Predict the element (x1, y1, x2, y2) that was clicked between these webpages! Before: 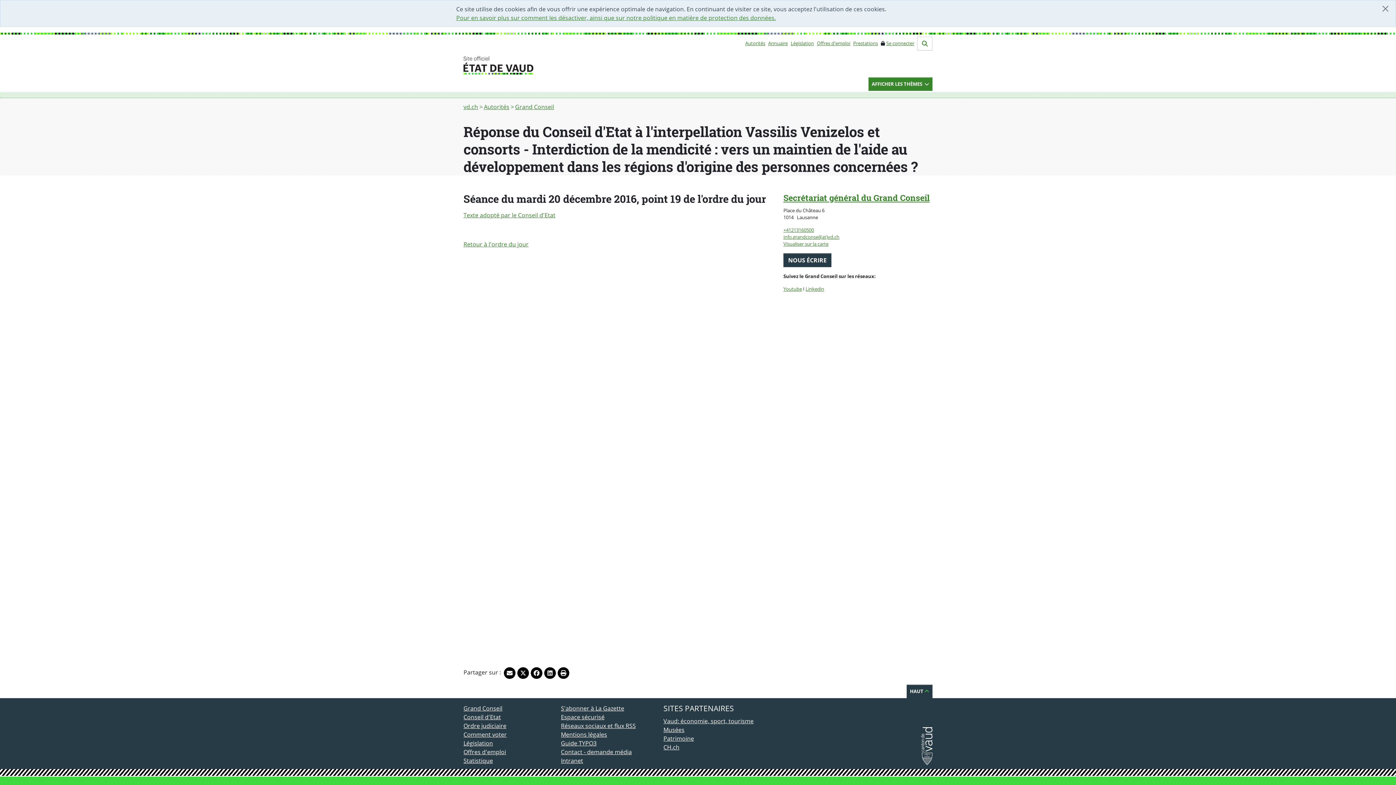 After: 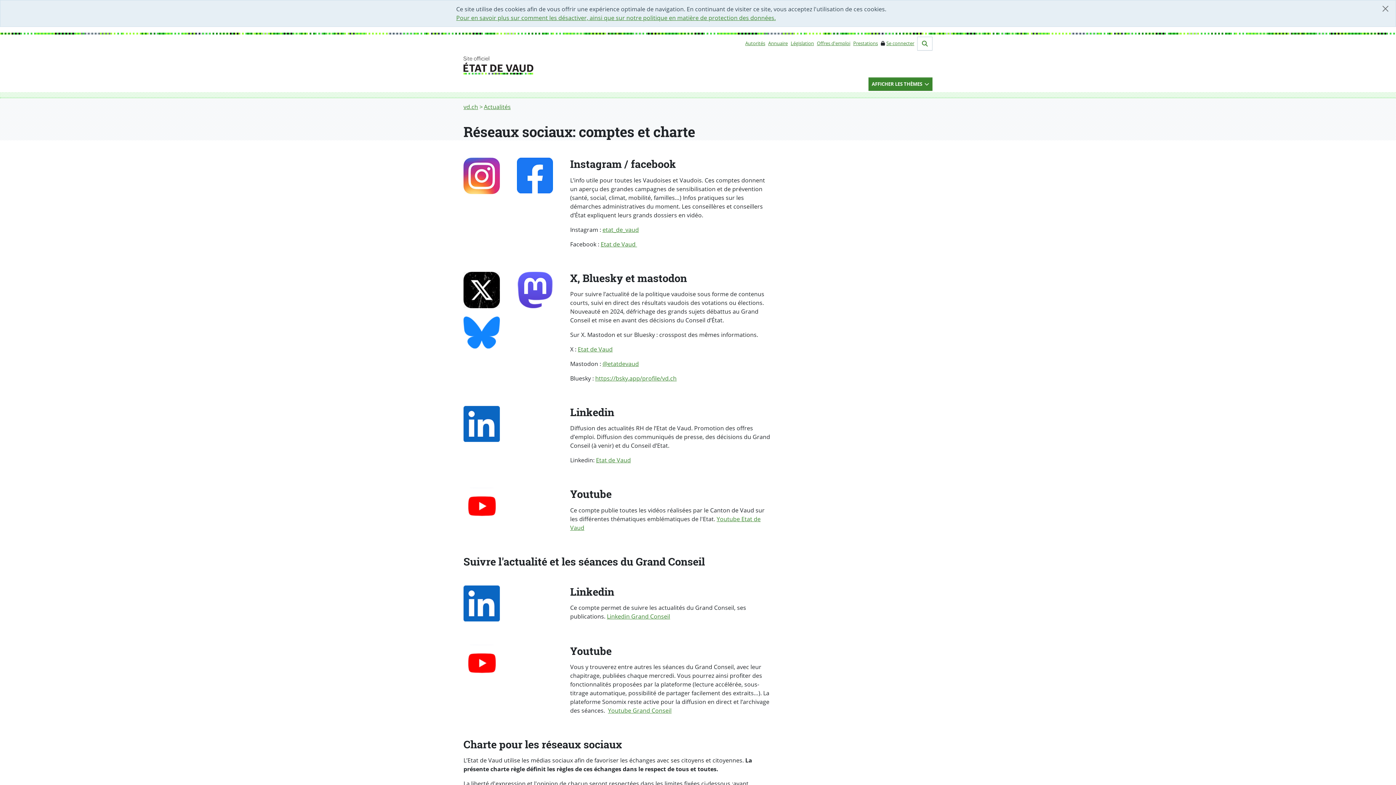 Action: bbox: (561, 722, 636, 730) label: Réseaux sociaux et flux RSS